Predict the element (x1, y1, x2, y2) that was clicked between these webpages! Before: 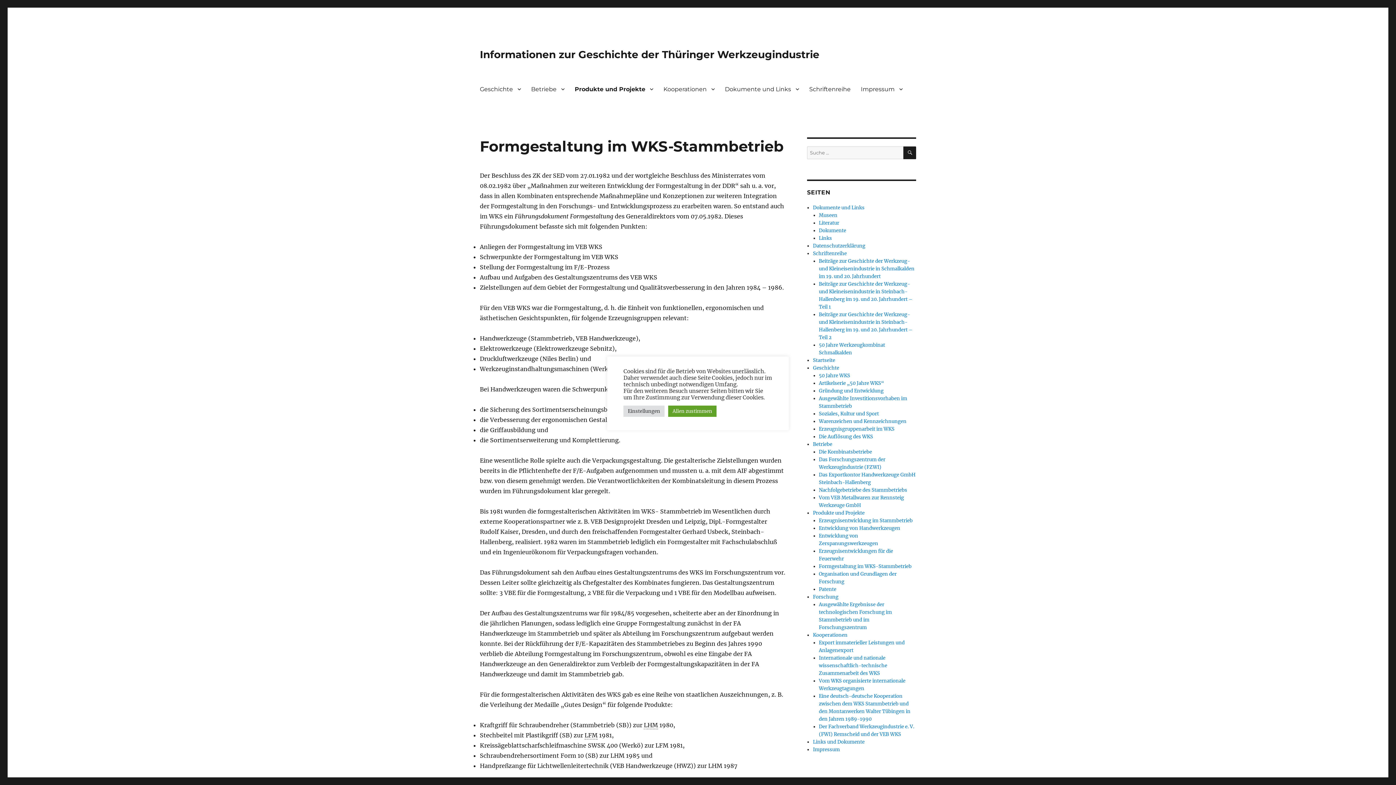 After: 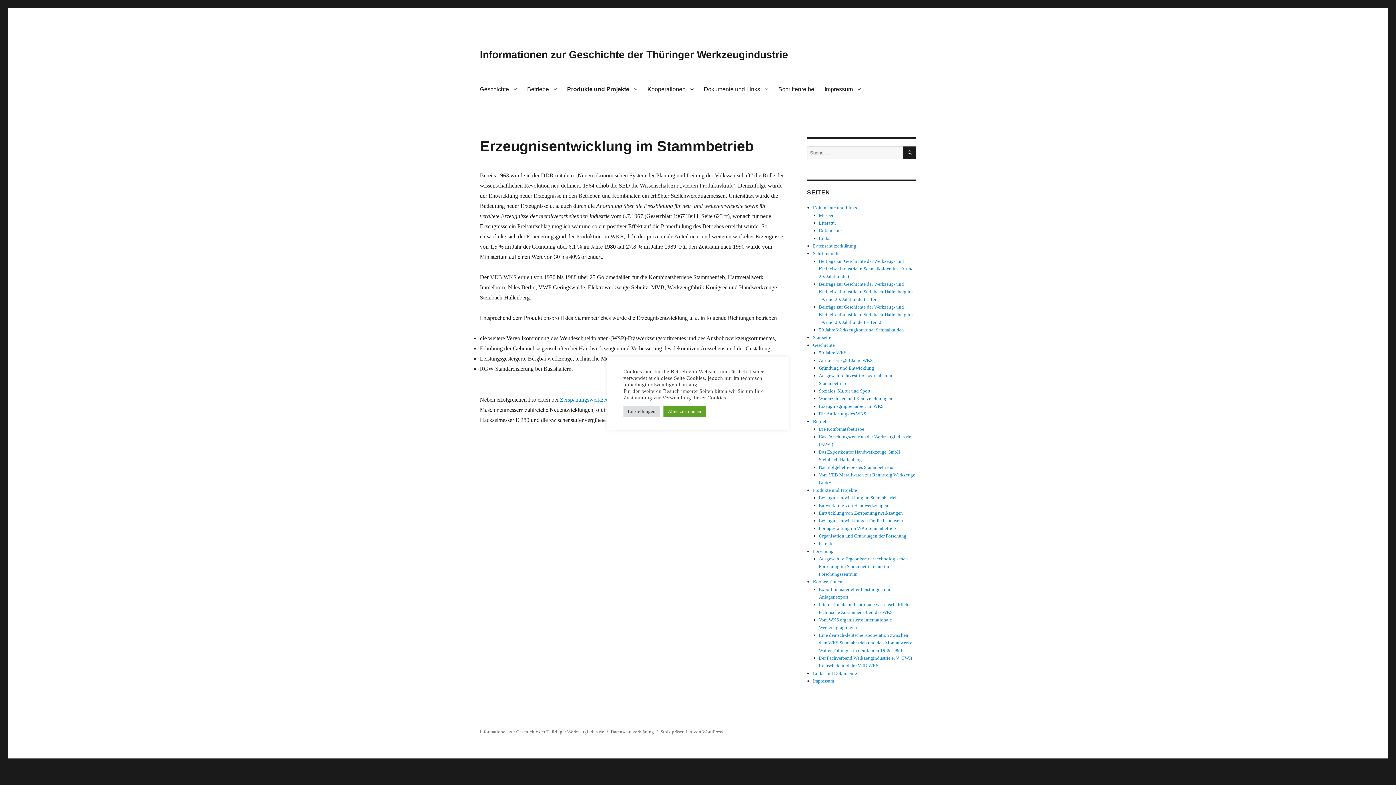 Action: label: Erzeugnisentwicklung im Stammbetrieb bbox: (819, 517, 912, 524)